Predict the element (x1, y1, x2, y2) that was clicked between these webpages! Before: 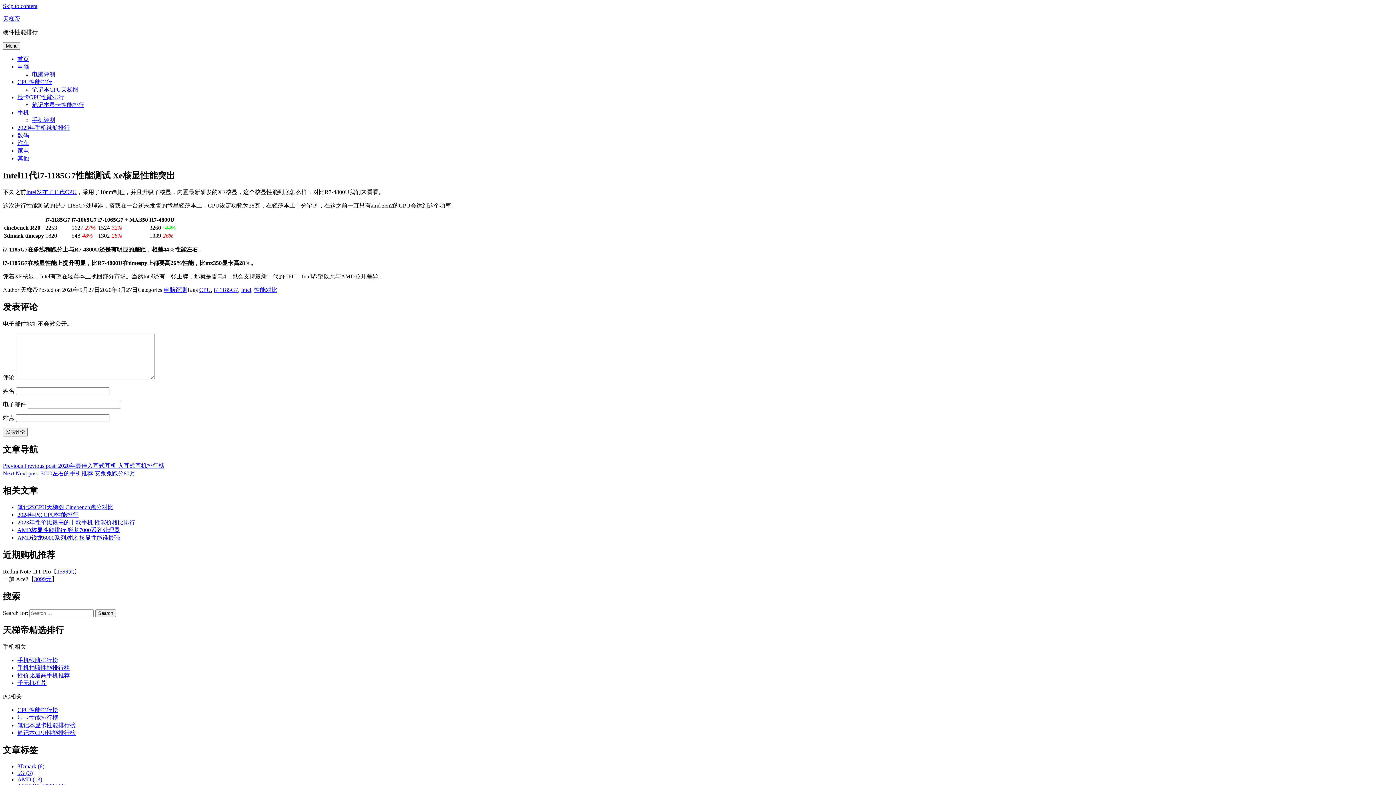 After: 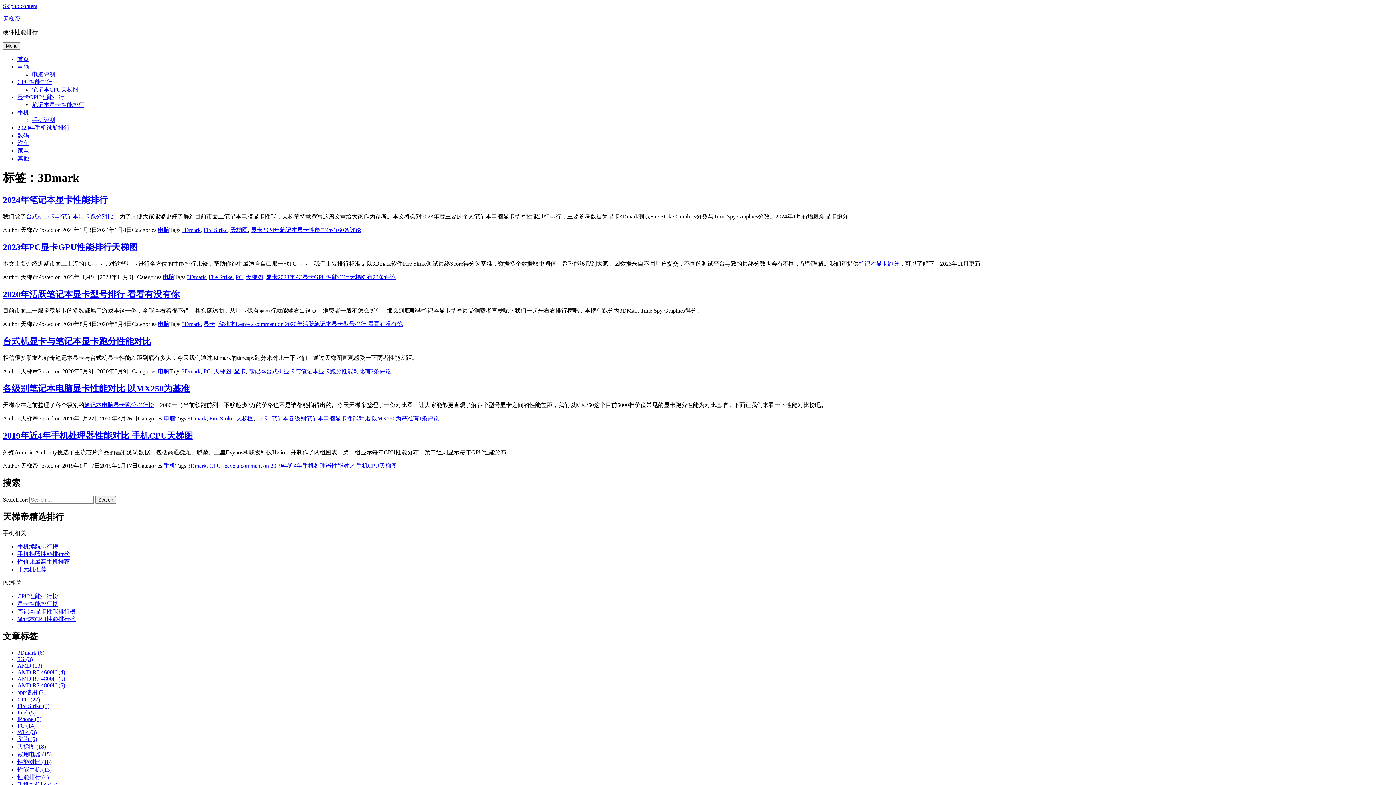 Action: label: 3Dmark (6个项目) bbox: (17, 763, 44, 769)